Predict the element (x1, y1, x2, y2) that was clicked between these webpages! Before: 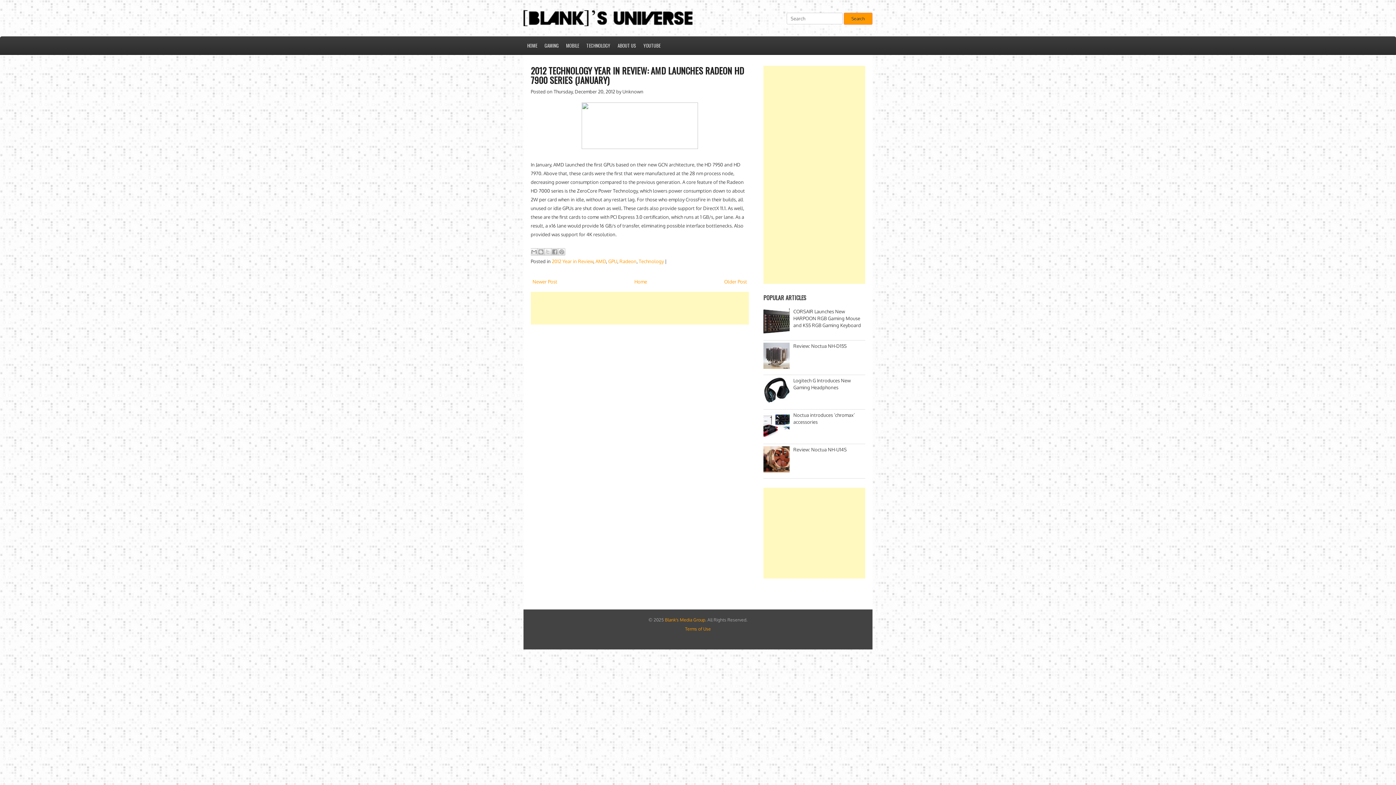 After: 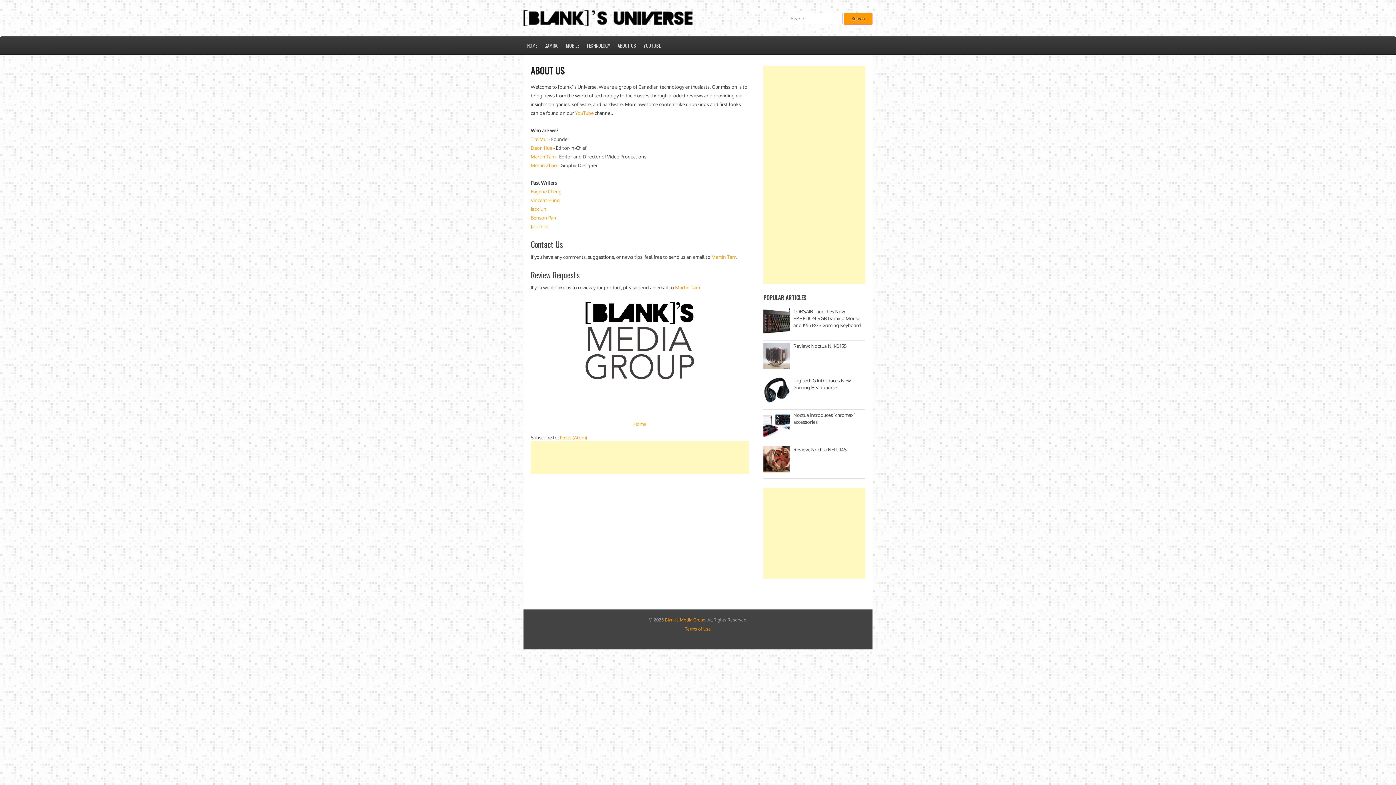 Action: bbox: (614, 36, 640, 54) label: ABOUT US